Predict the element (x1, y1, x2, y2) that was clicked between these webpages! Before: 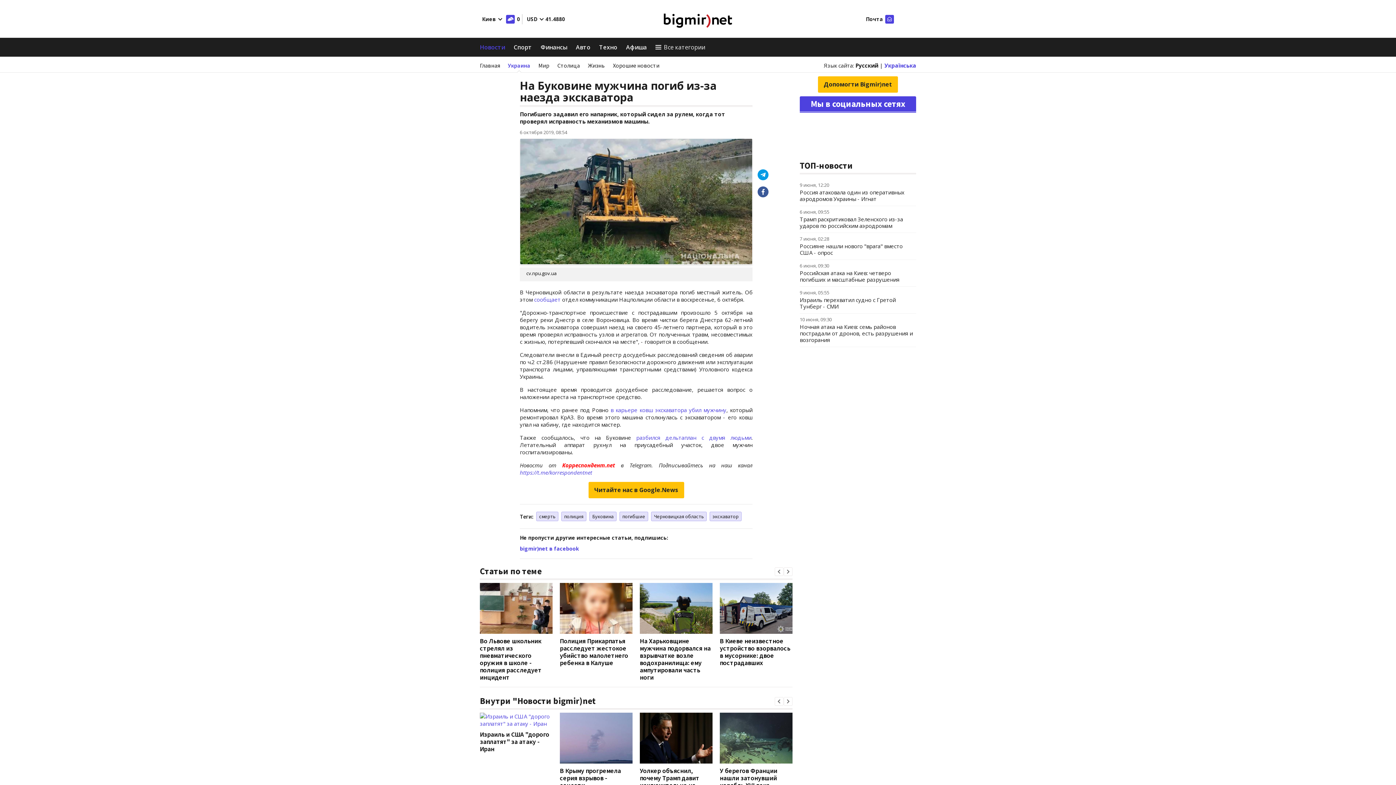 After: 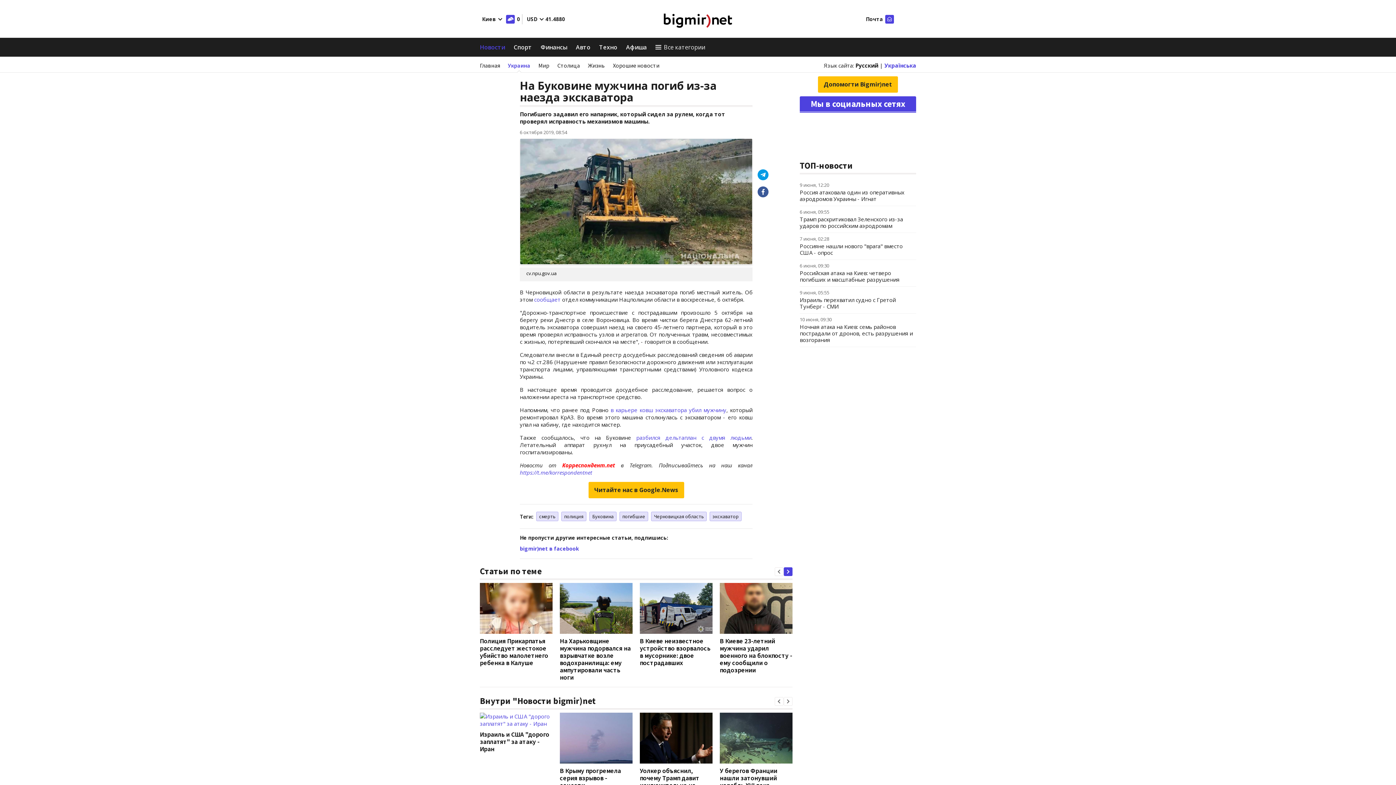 Action: bbox: (784, 567, 792, 576)